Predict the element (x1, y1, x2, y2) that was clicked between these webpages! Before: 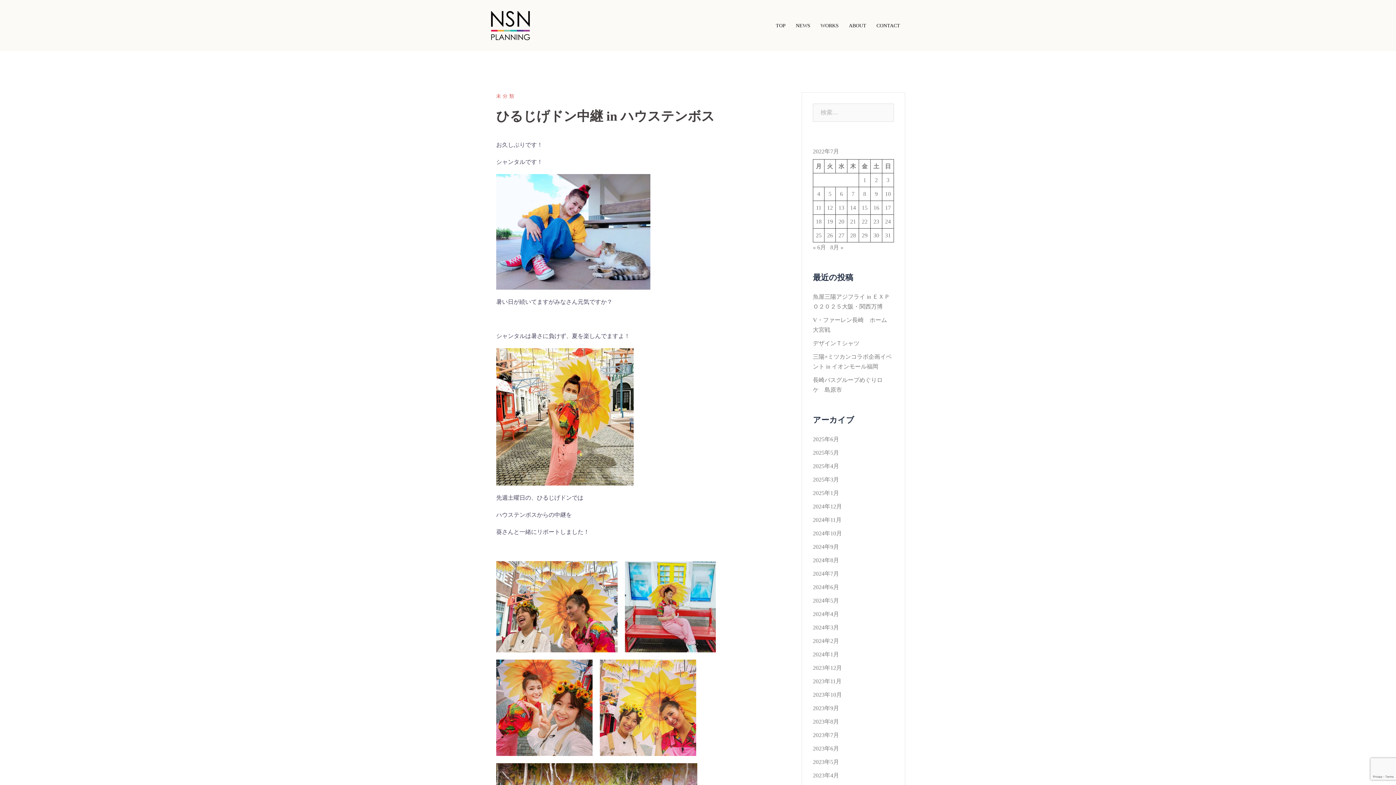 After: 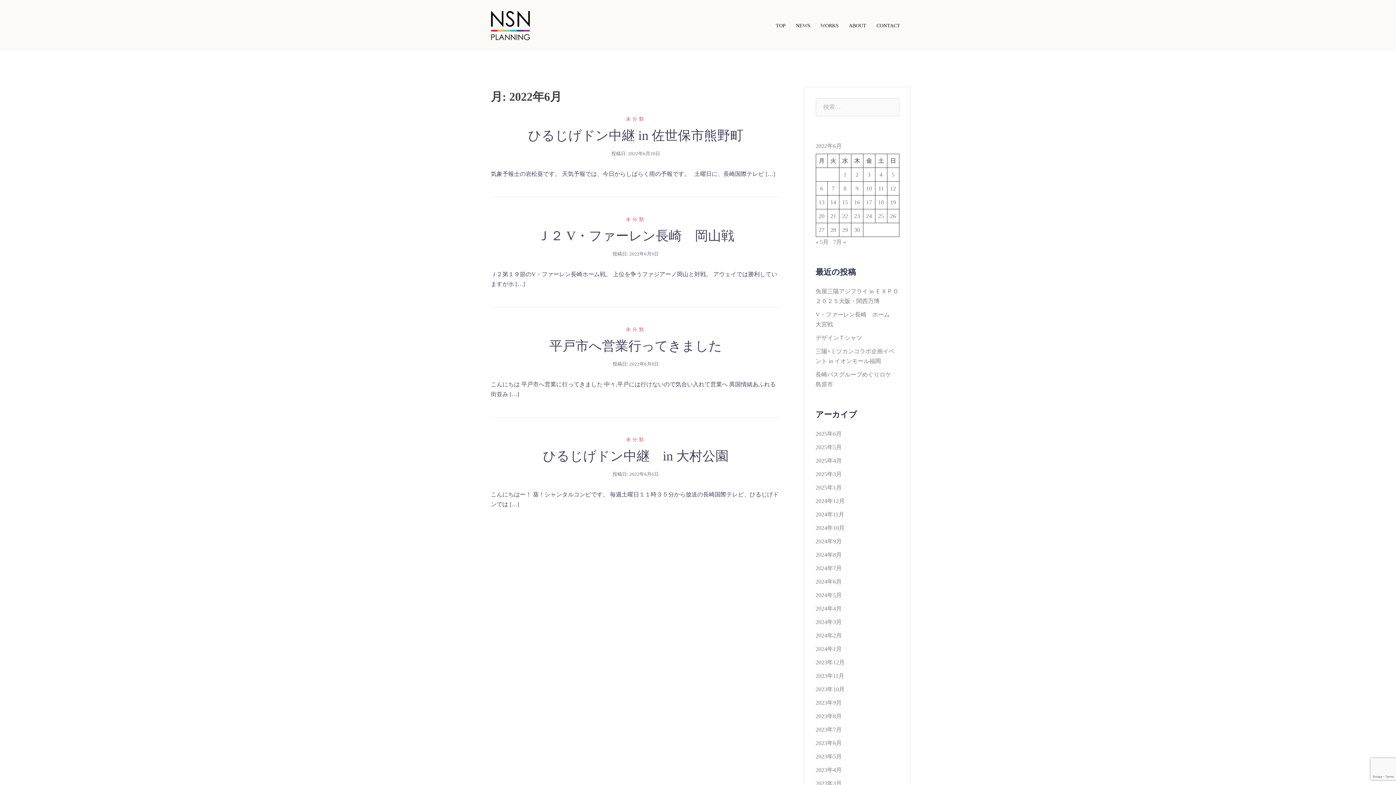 Action: bbox: (813, 244, 826, 250) label: « 6月